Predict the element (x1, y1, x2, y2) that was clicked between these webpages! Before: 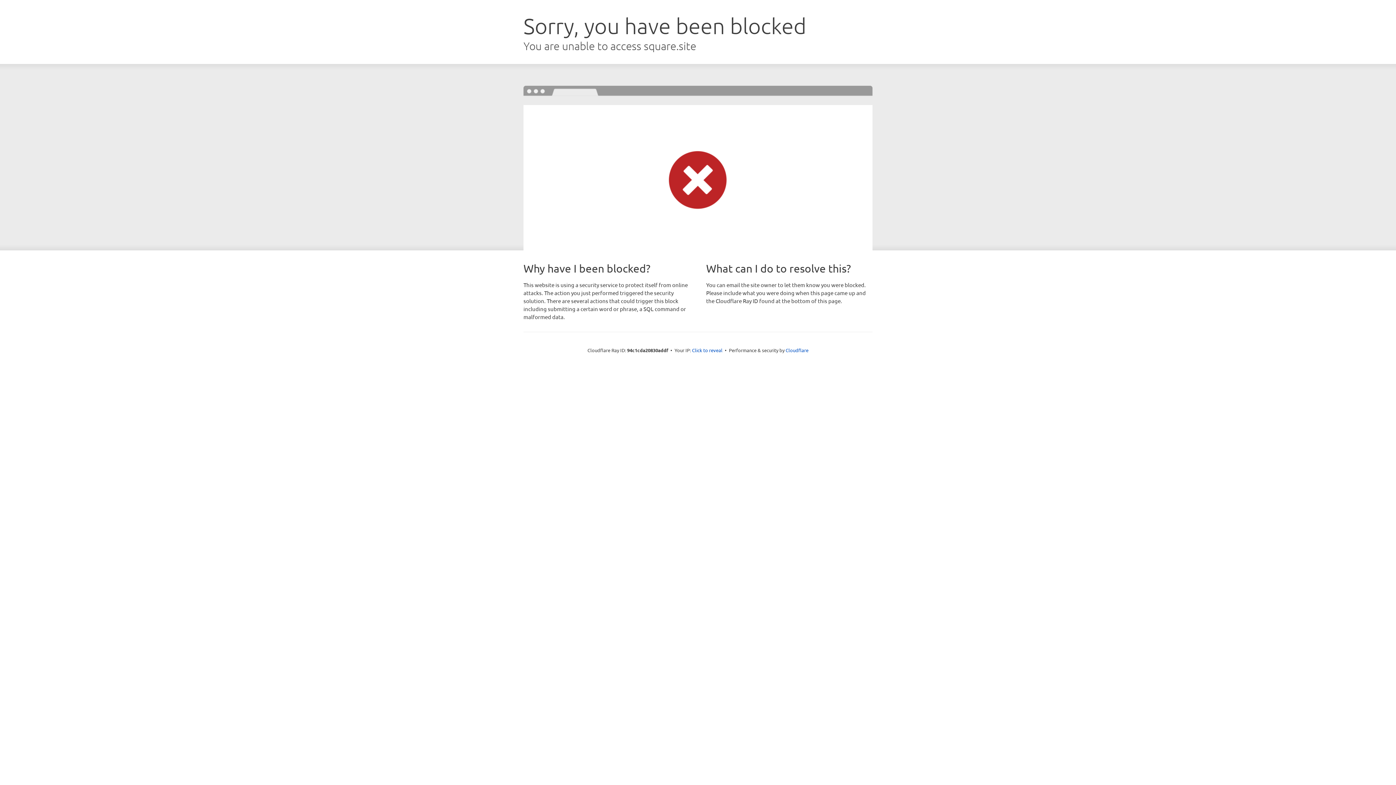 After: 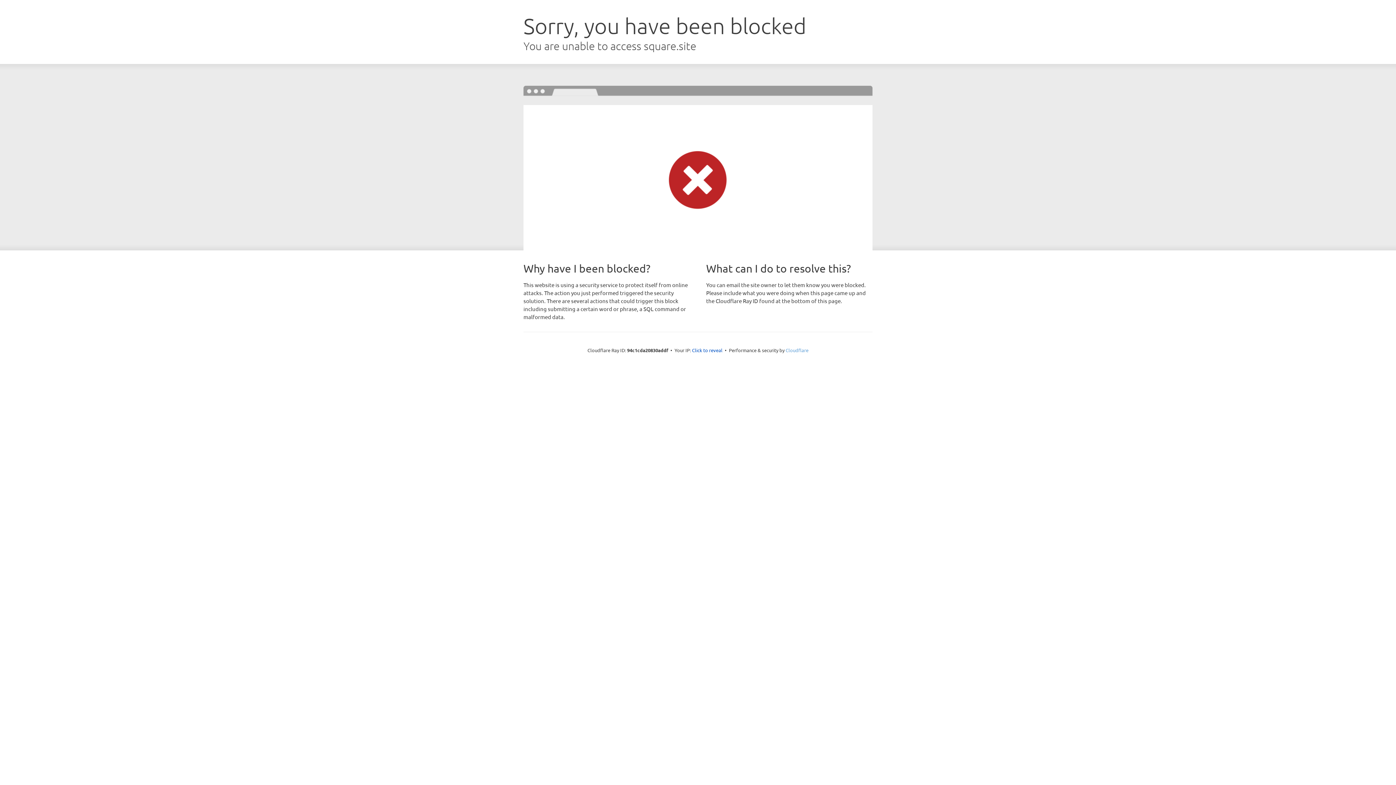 Action: label: Cloudflare bbox: (785, 347, 808, 353)